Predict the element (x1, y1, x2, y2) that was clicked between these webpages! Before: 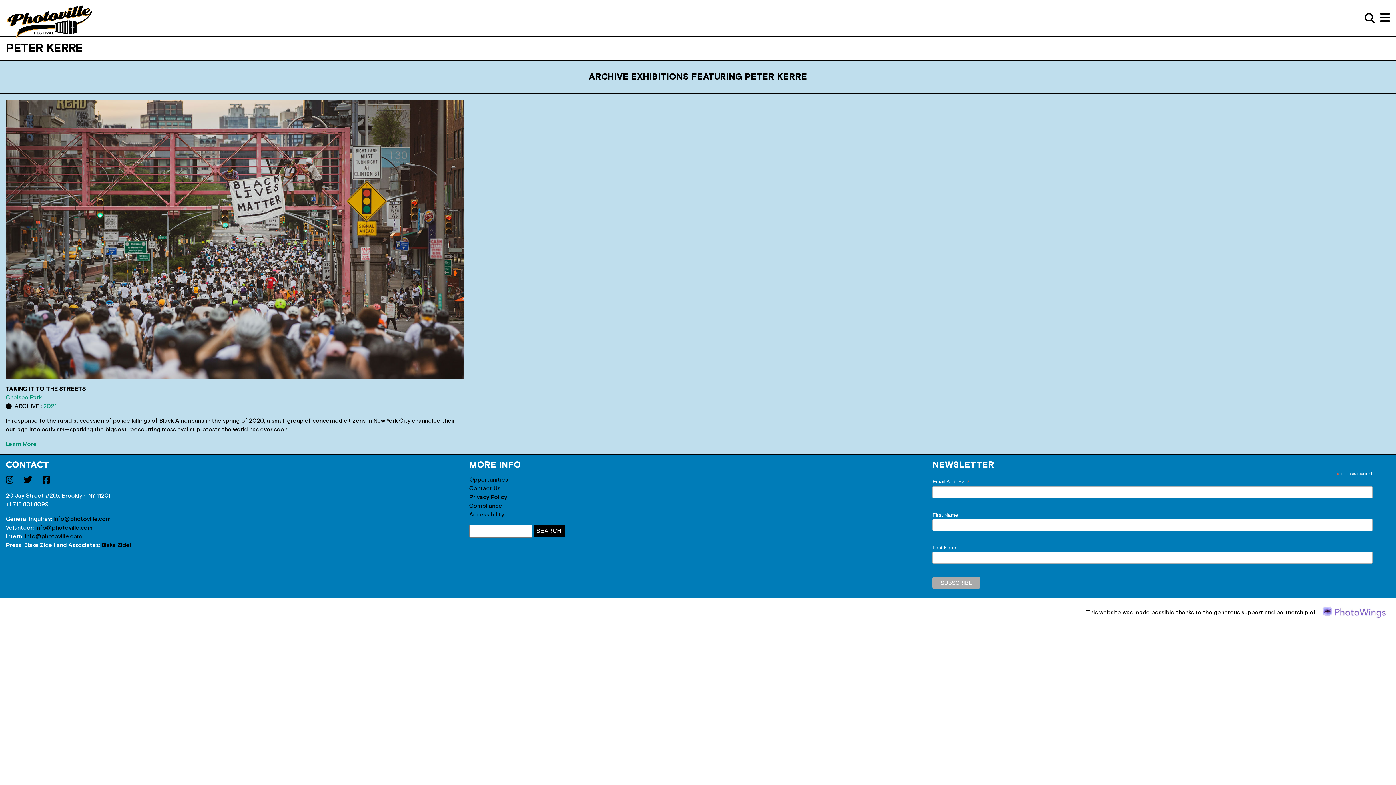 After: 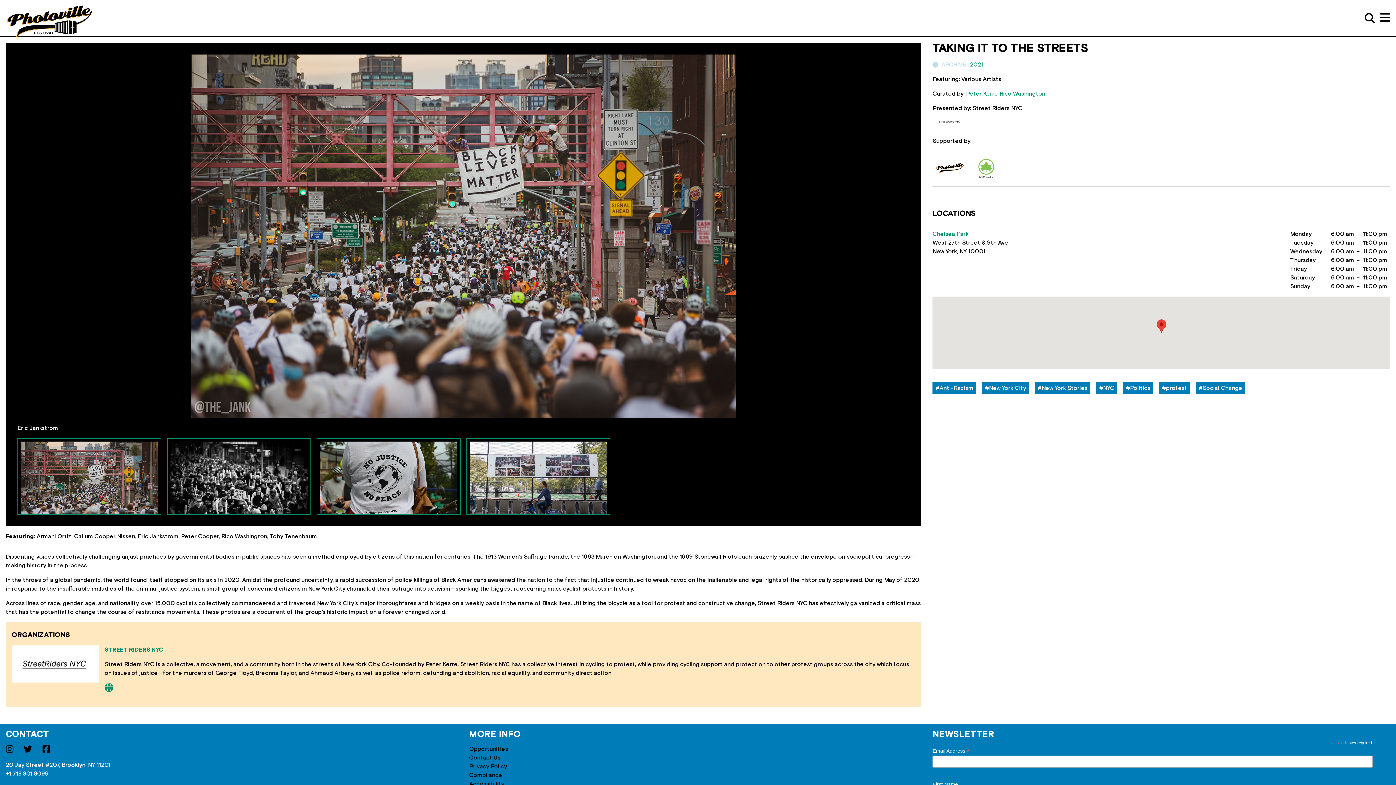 Action: bbox: (5, 99, 463, 378)